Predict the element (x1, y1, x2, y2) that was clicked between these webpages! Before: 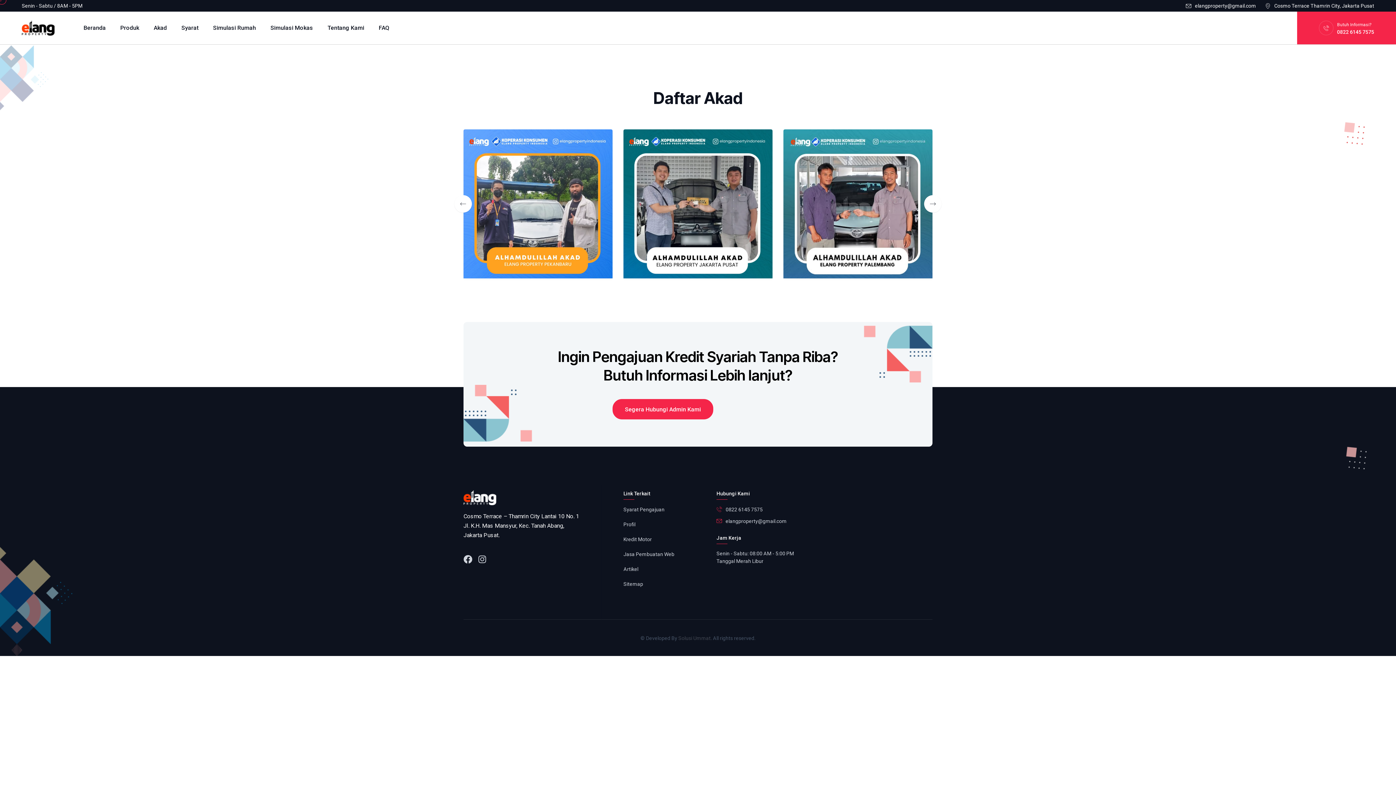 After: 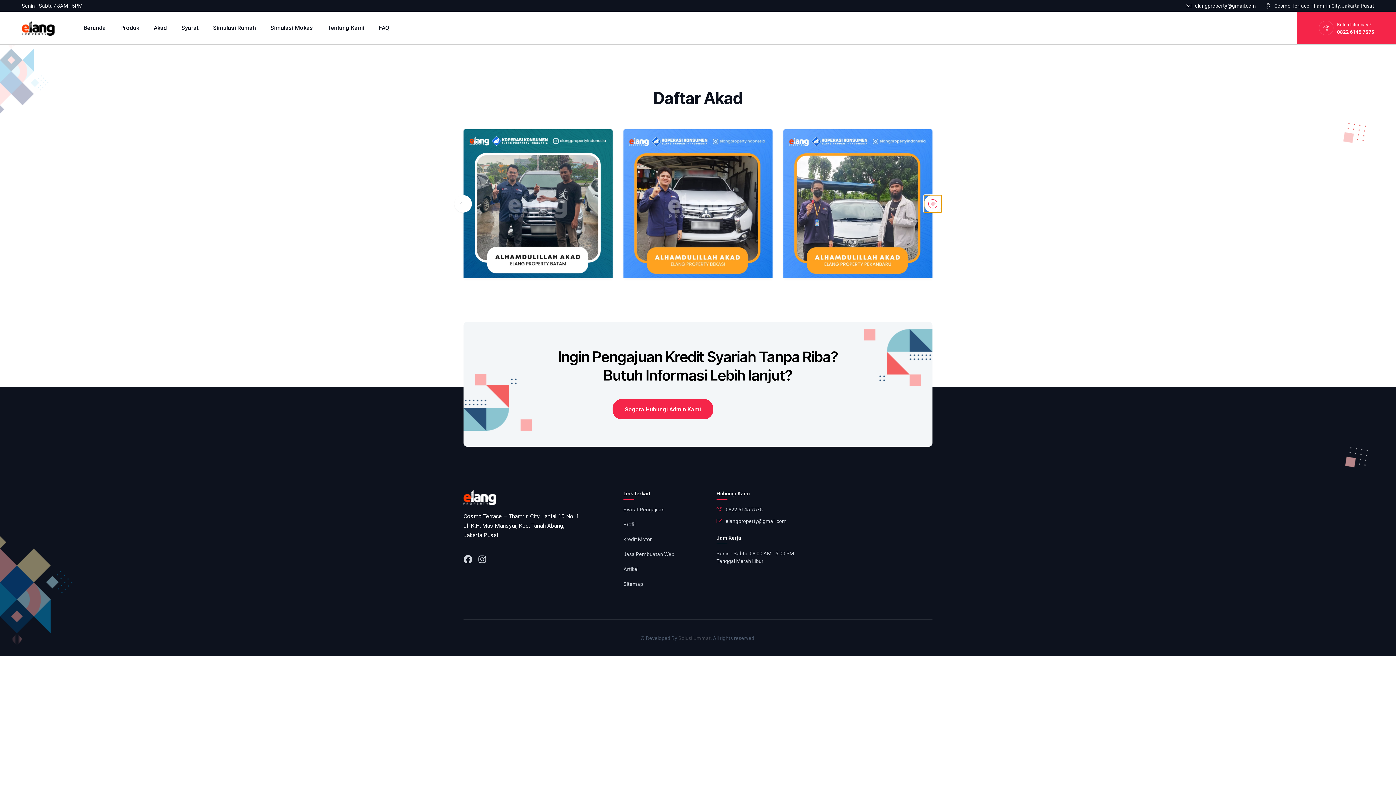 Action: bbox: (924, 195, 941, 212)